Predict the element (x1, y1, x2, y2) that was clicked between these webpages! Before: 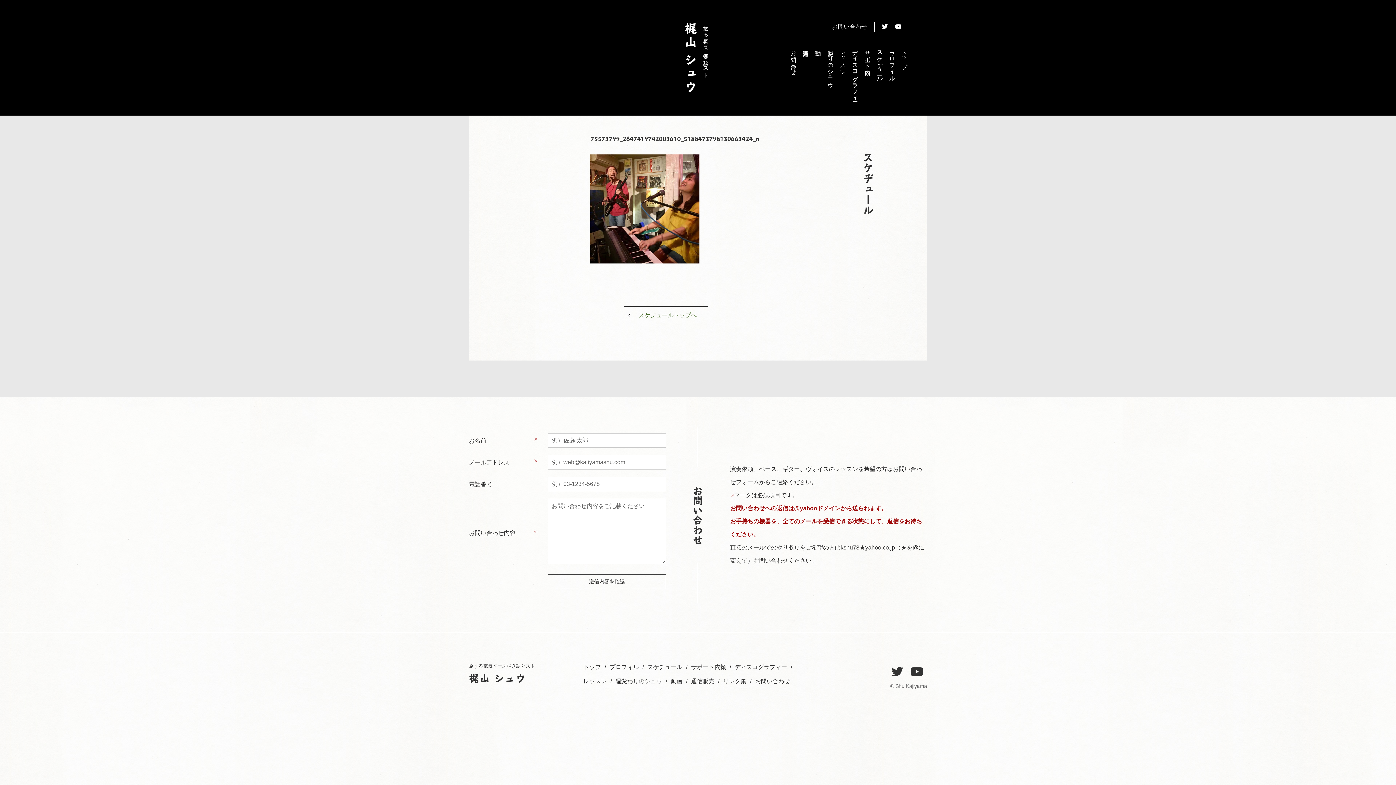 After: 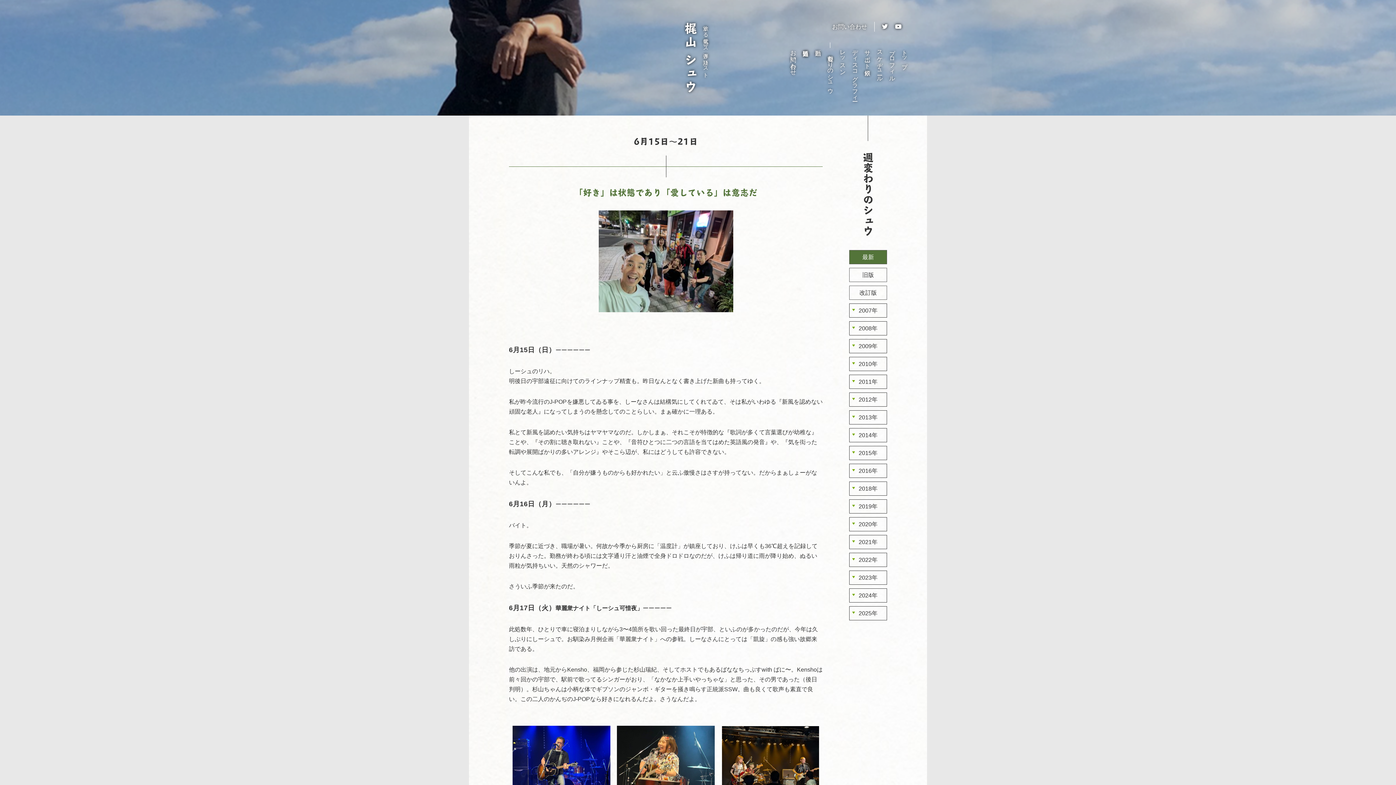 Action: label: 週変わりのシュウ bbox: (826, 46, 834, 85)